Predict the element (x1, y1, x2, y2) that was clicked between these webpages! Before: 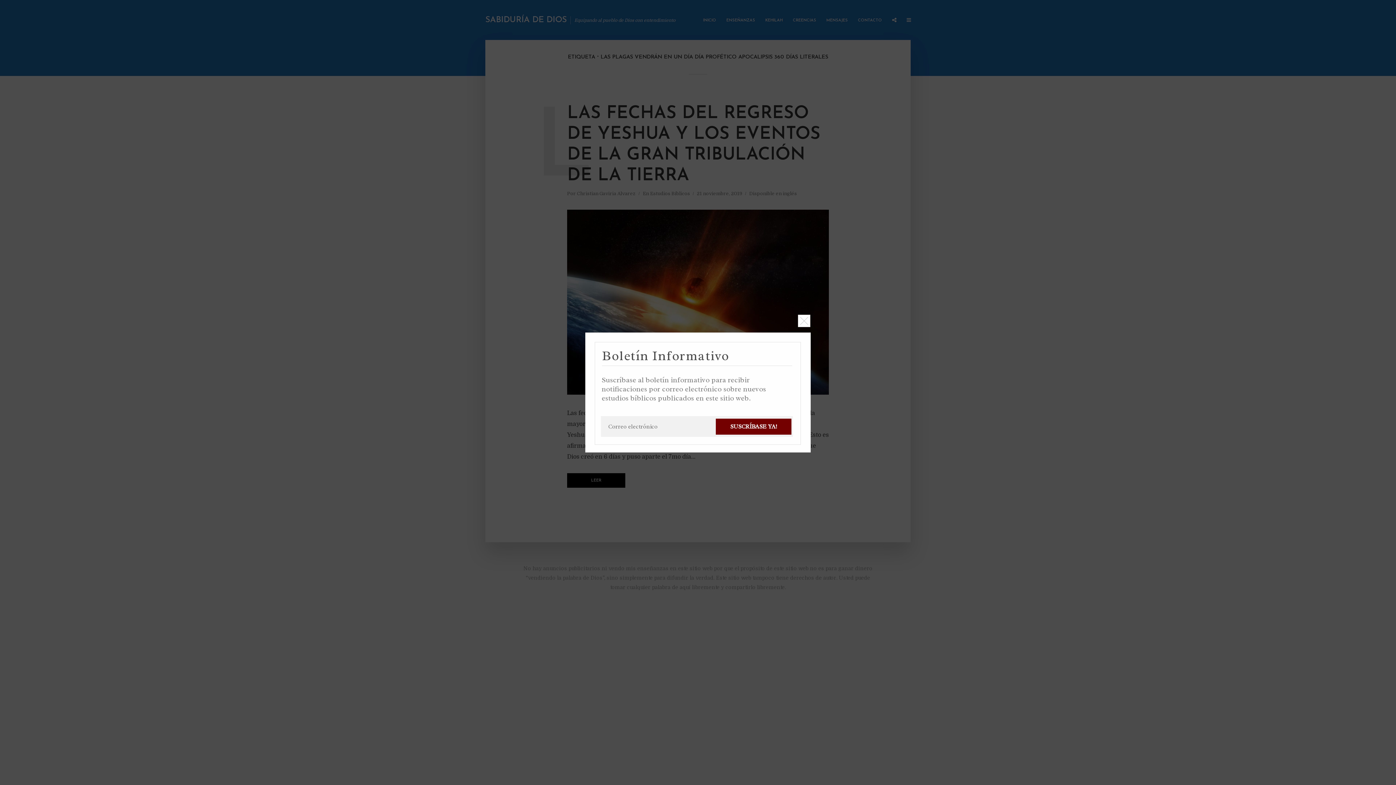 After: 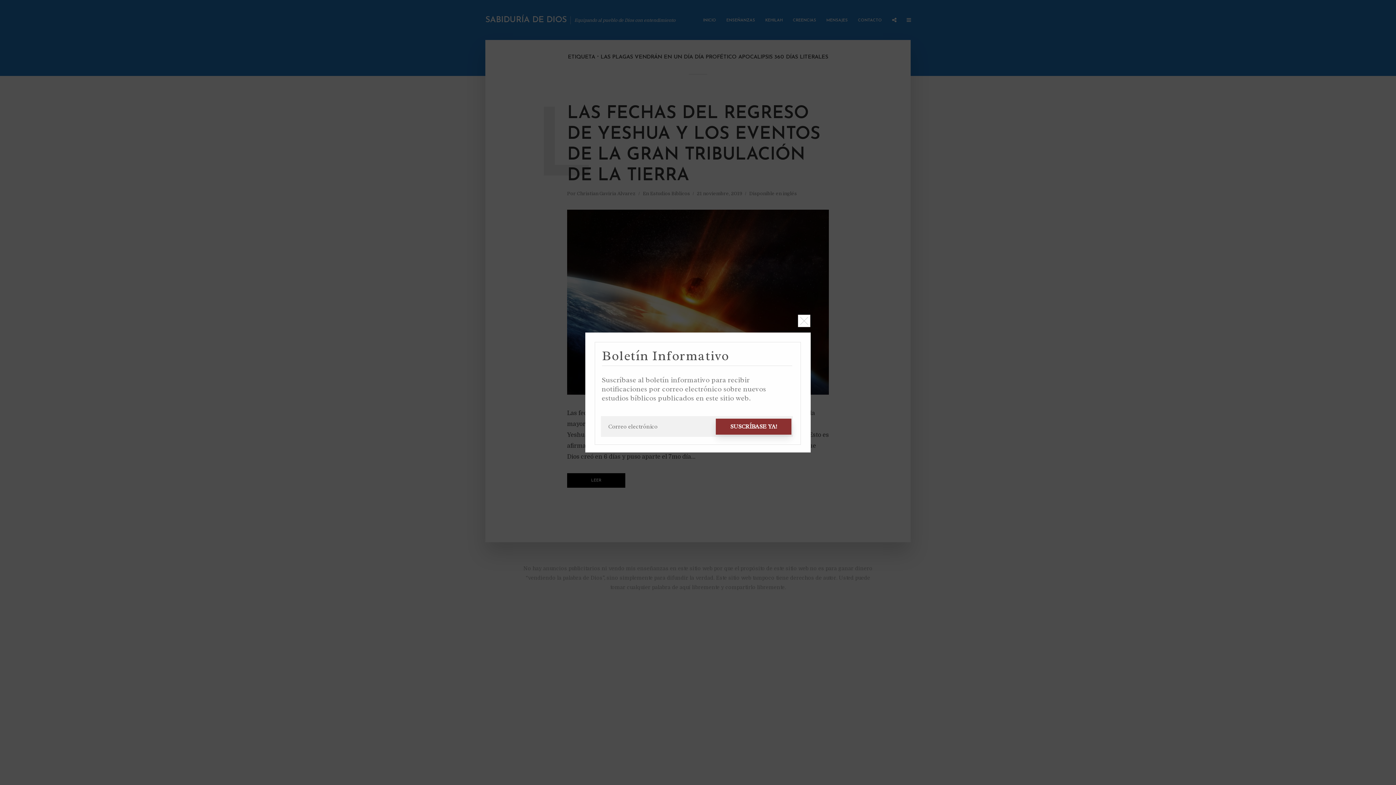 Action: bbox: (713, 418, 793, 435) label: SUSCRÍBASE YA!